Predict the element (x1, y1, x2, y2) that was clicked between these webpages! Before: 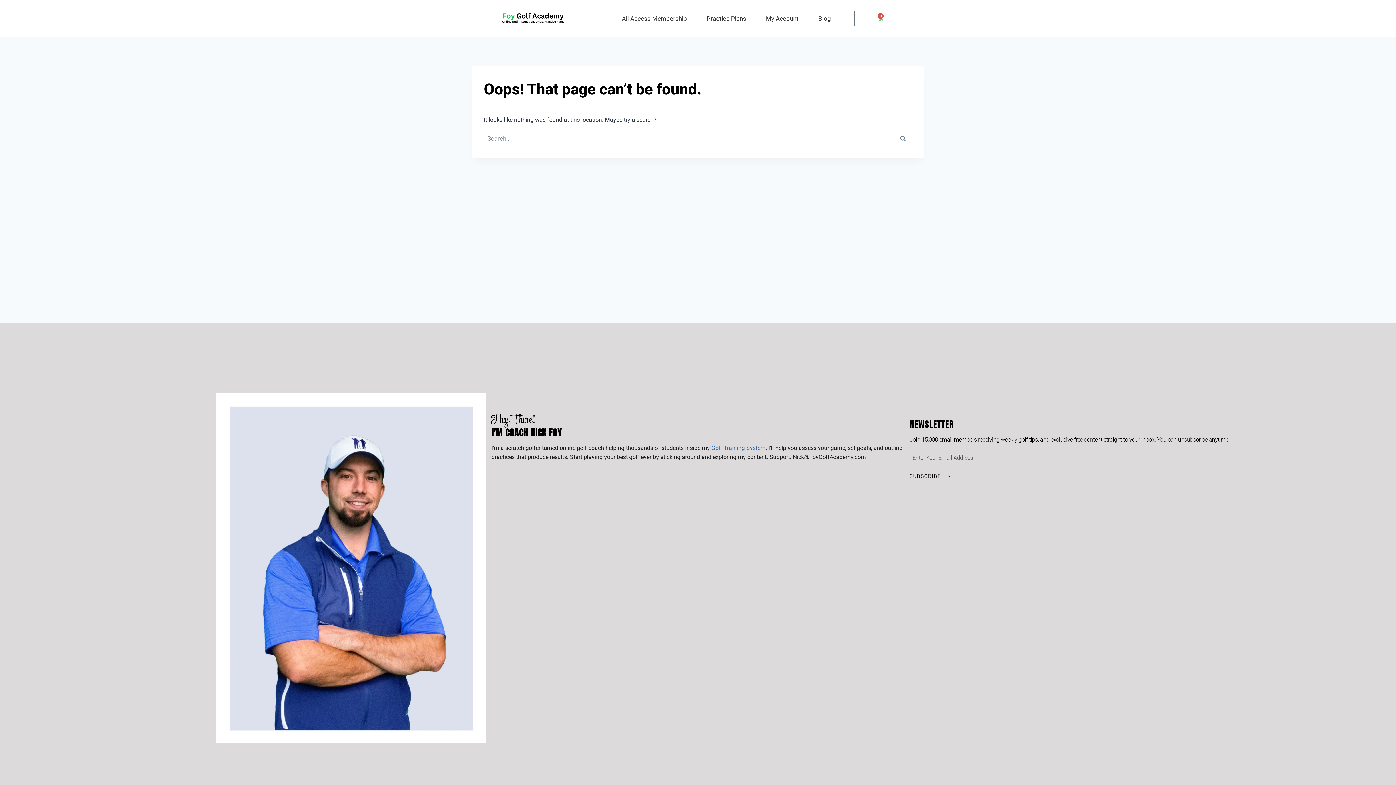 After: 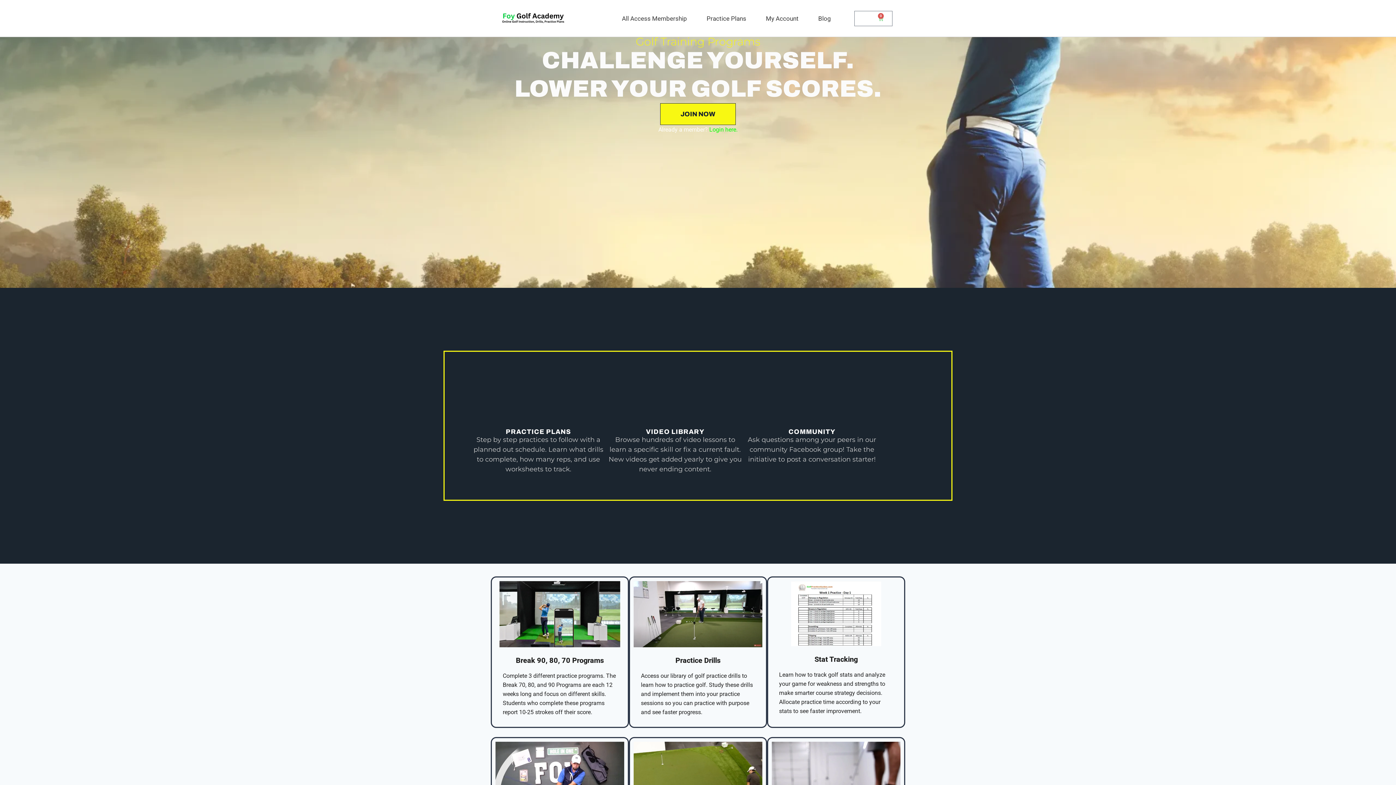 Action: bbox: (711, 444, 765, 451) label: Golf Training System